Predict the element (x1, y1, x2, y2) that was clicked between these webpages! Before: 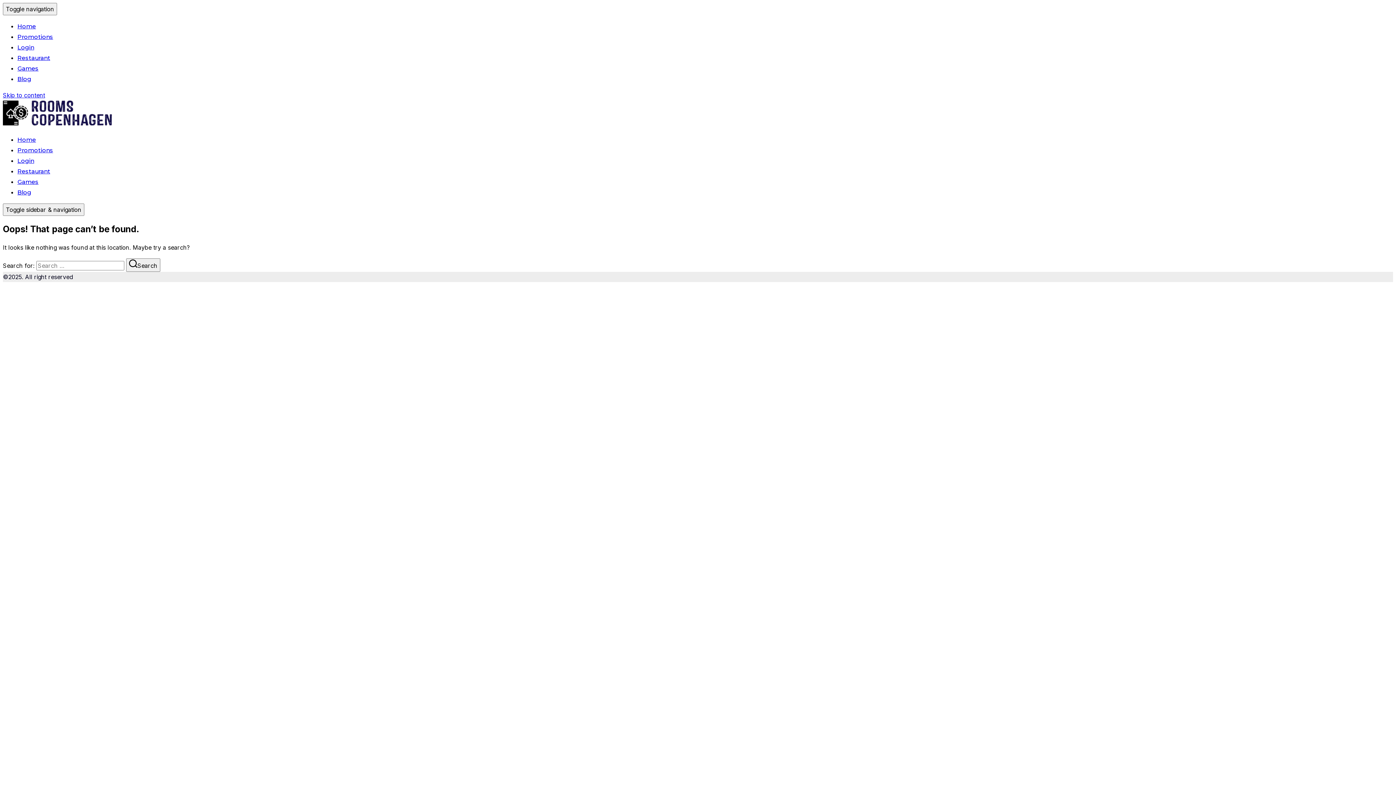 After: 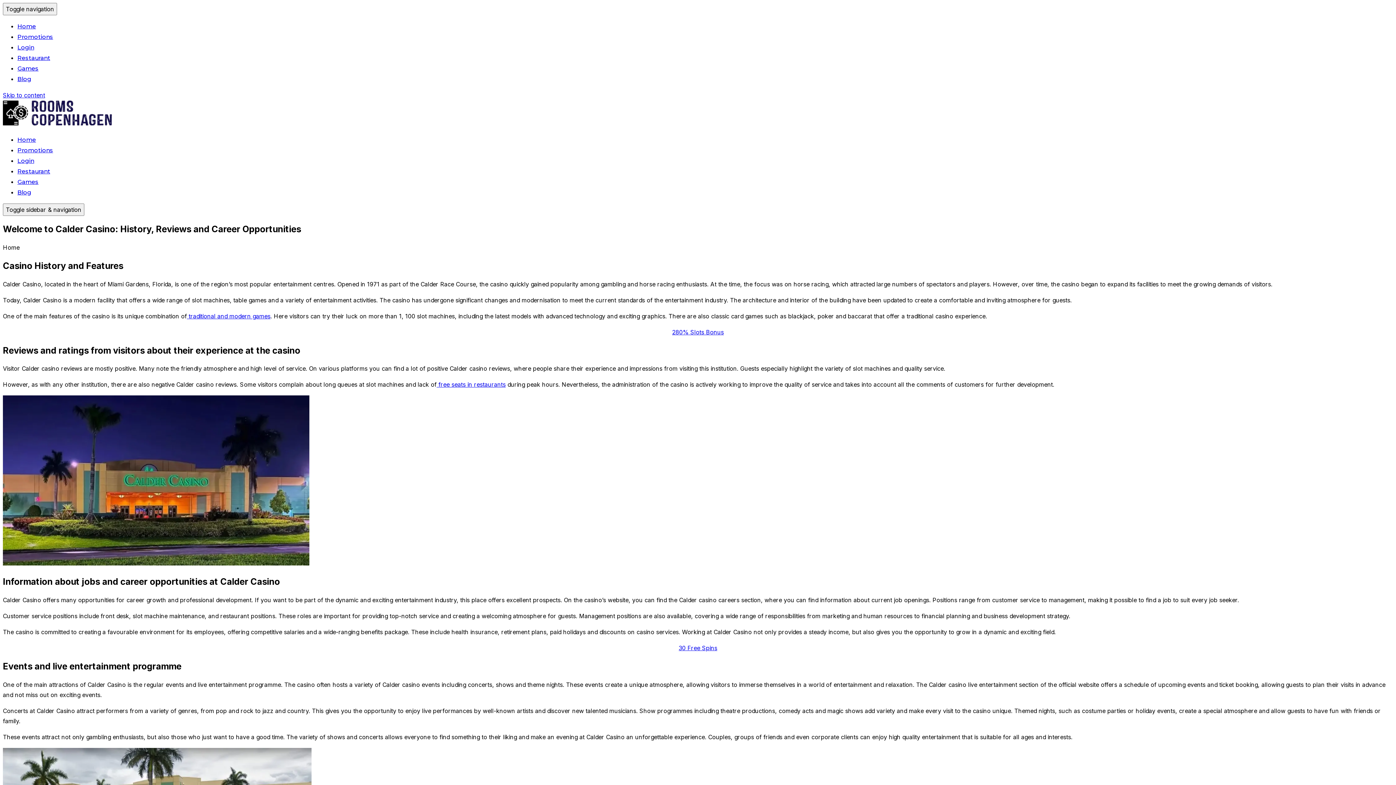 Action: bbox: (2, 120, 112, 127)